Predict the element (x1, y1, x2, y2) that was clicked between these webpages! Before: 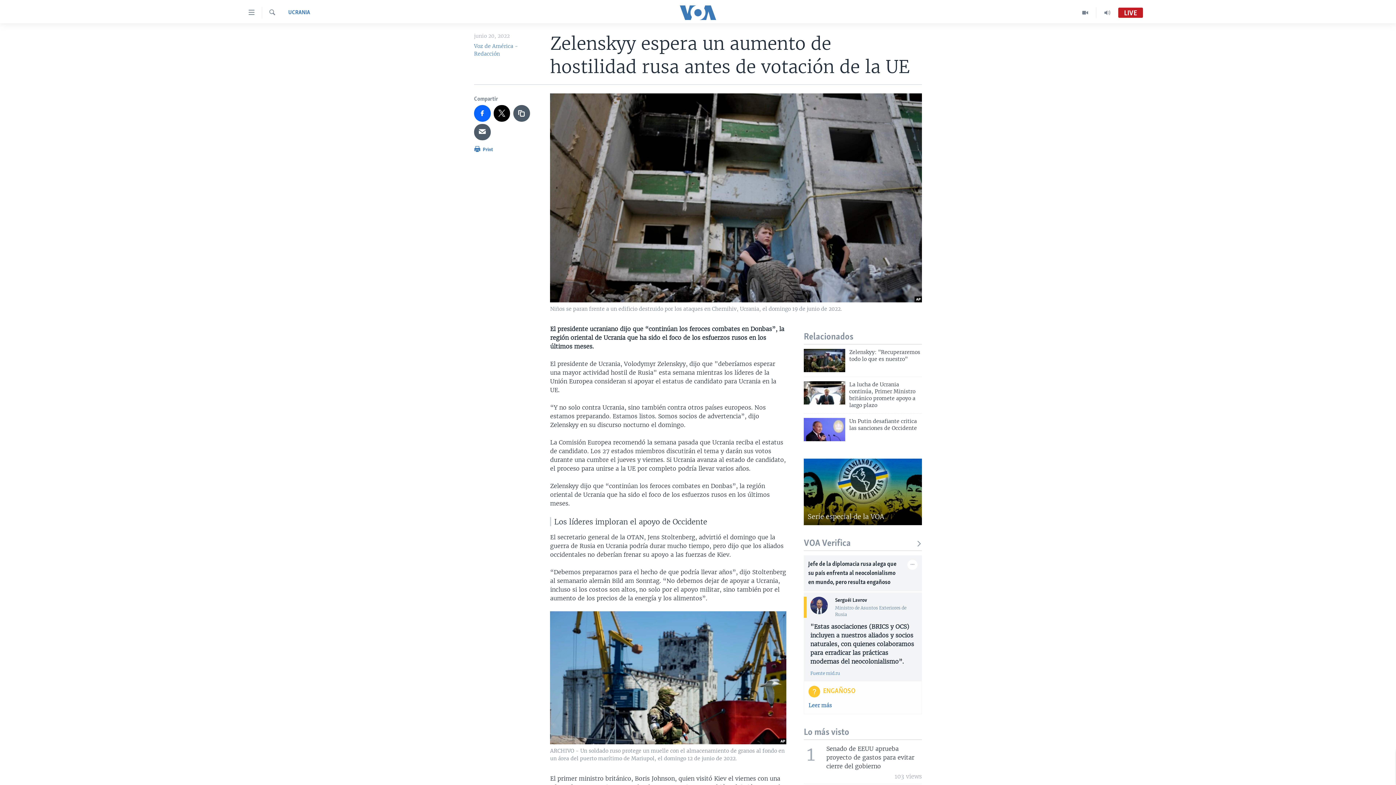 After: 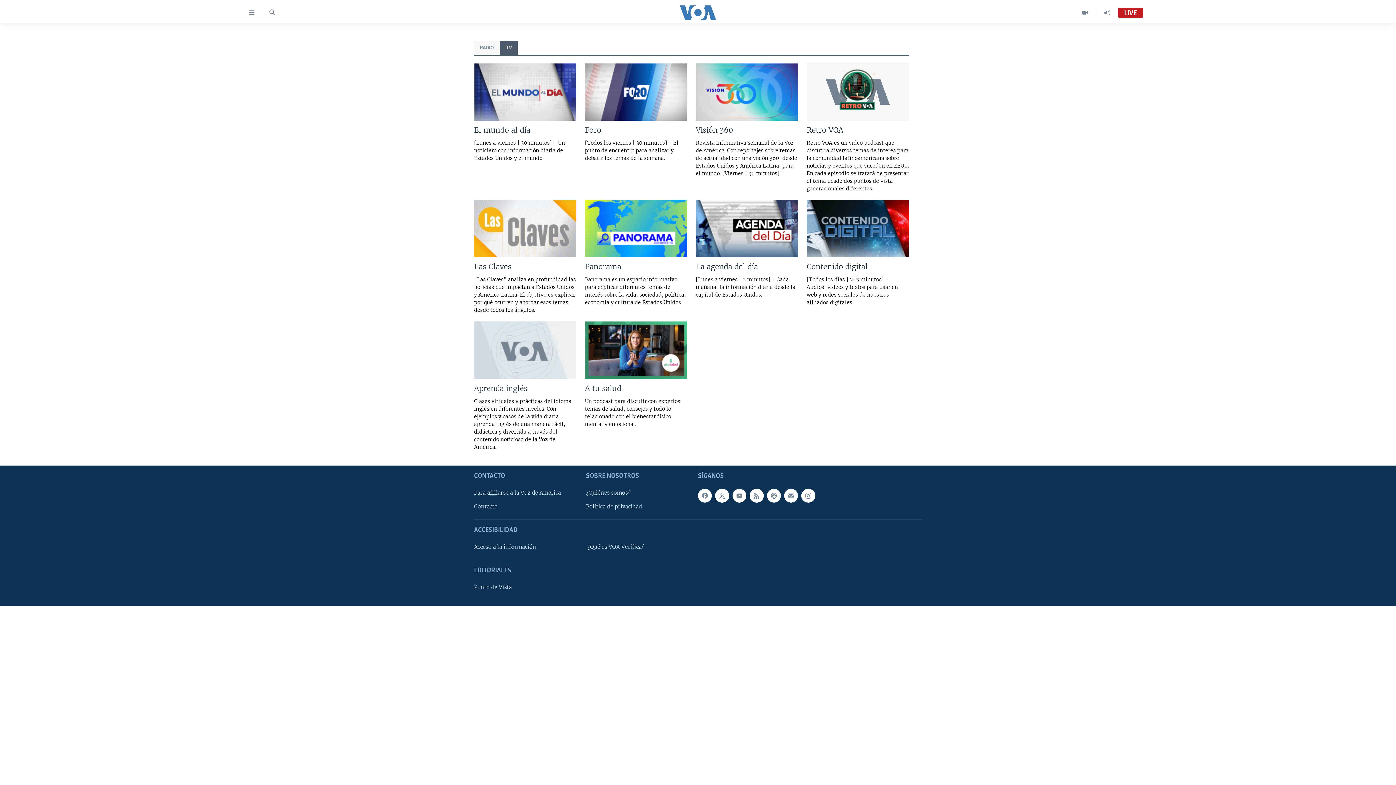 Action: bbox: (1074, 7, 1096, 18)